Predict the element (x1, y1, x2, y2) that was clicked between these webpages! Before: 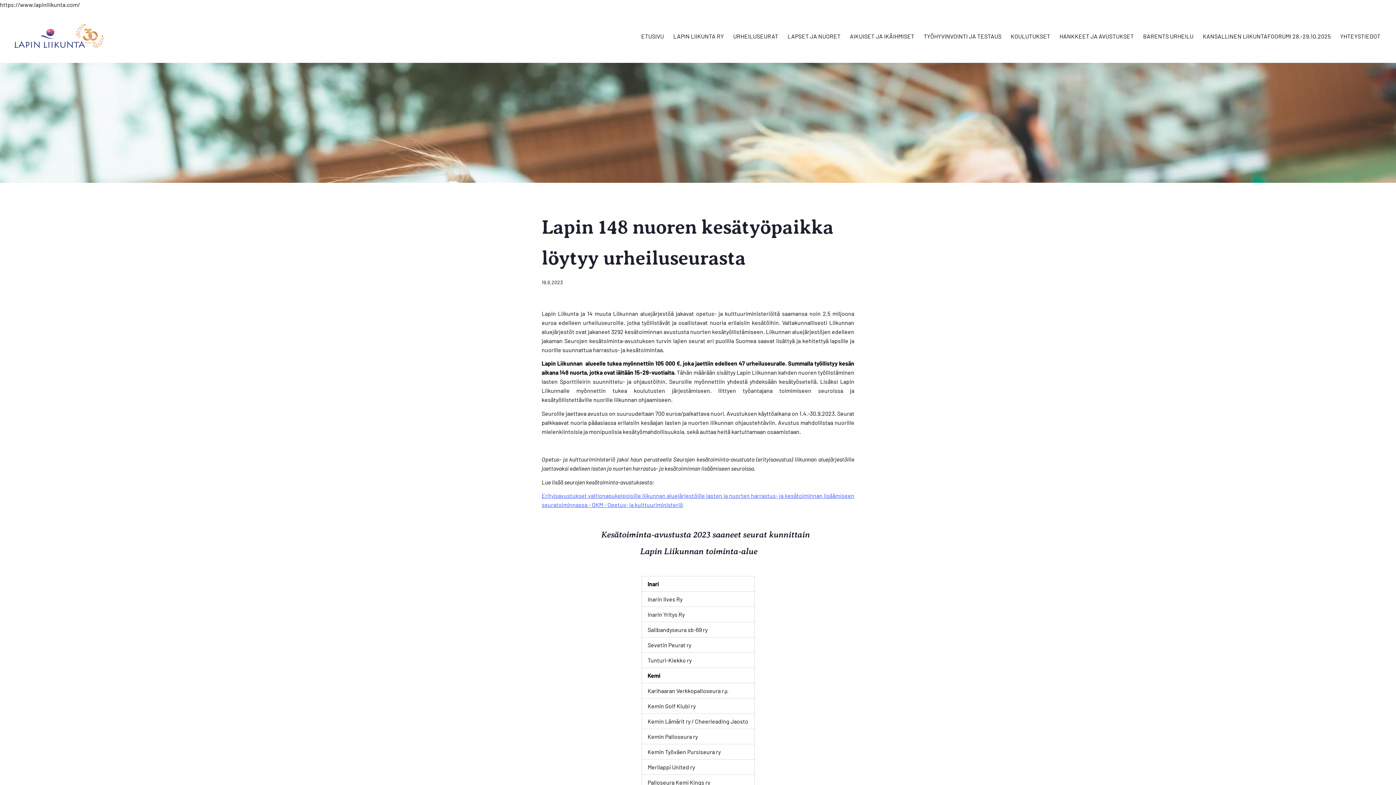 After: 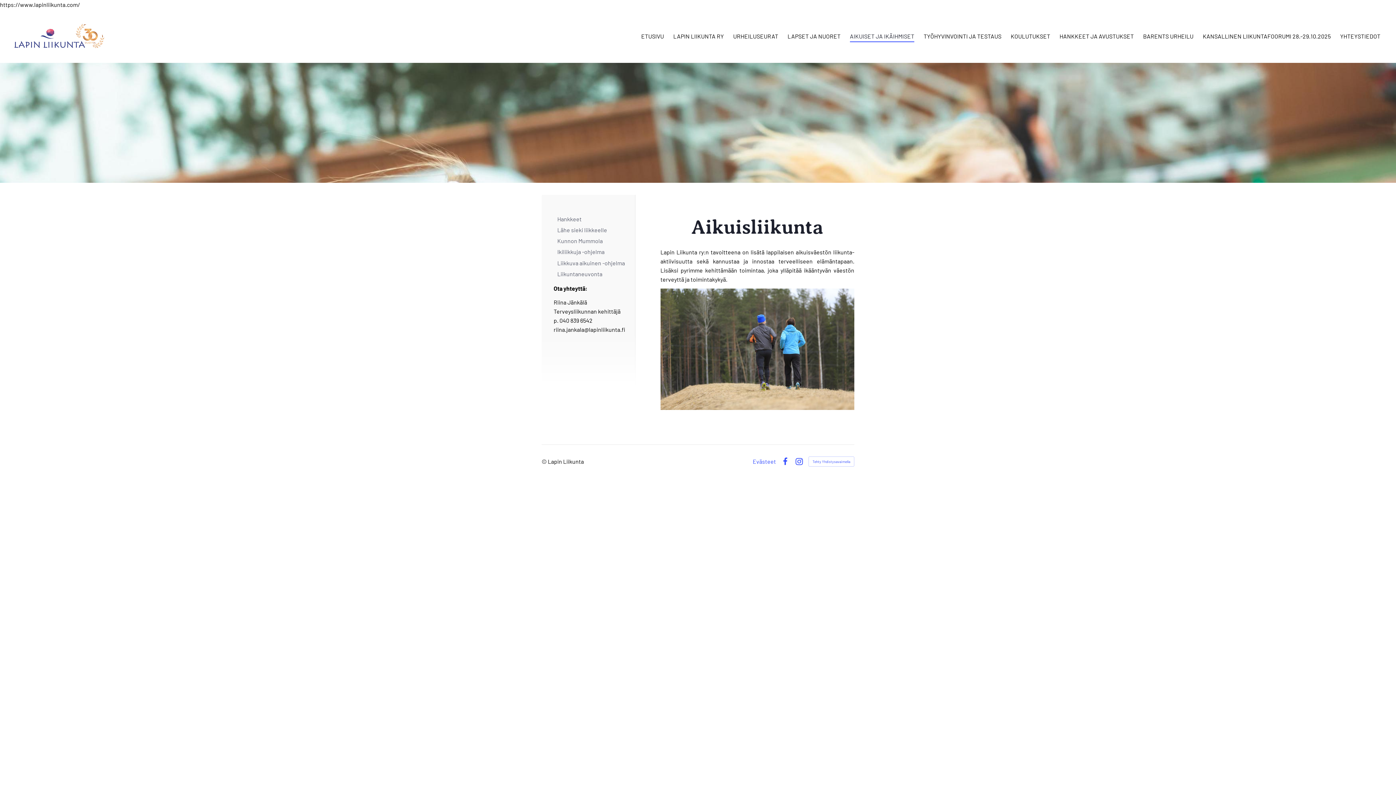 Action: label: AIKUISET JA IKÄIHMISET bbox: (850, 30, 914, 42)